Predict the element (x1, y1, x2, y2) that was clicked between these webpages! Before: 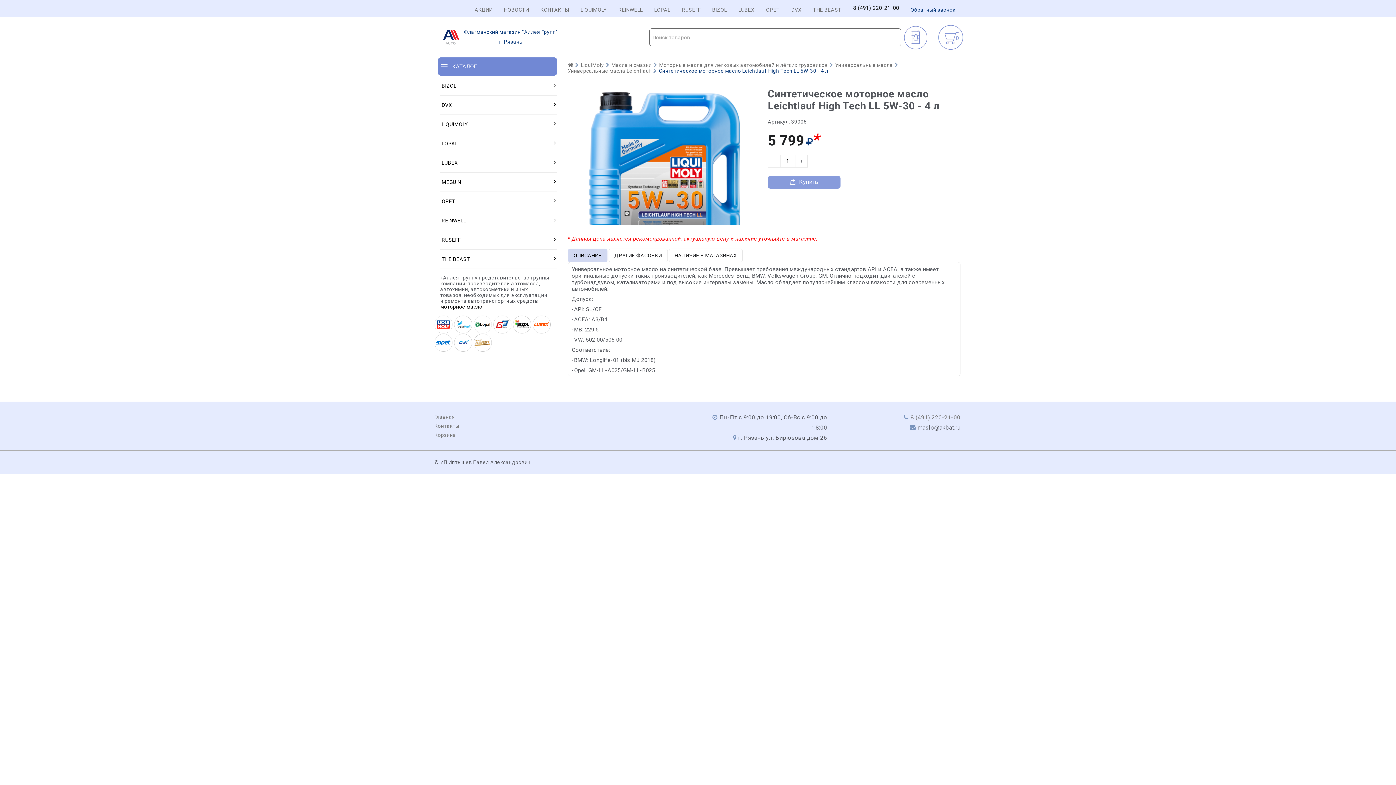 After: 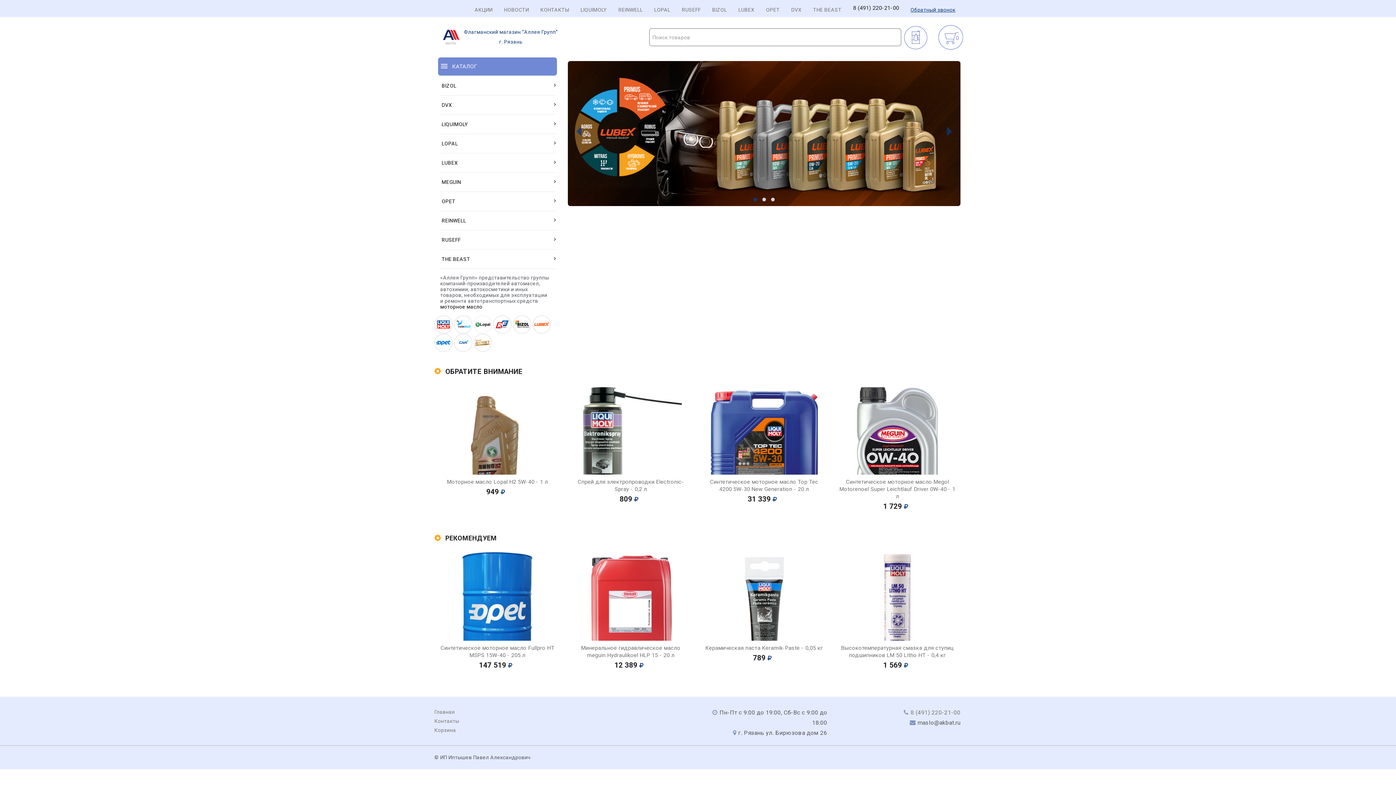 Action: bbox: (438, 24, 558, 49) label: Флагманский магазин "Аллея Групп"


г. Рязань